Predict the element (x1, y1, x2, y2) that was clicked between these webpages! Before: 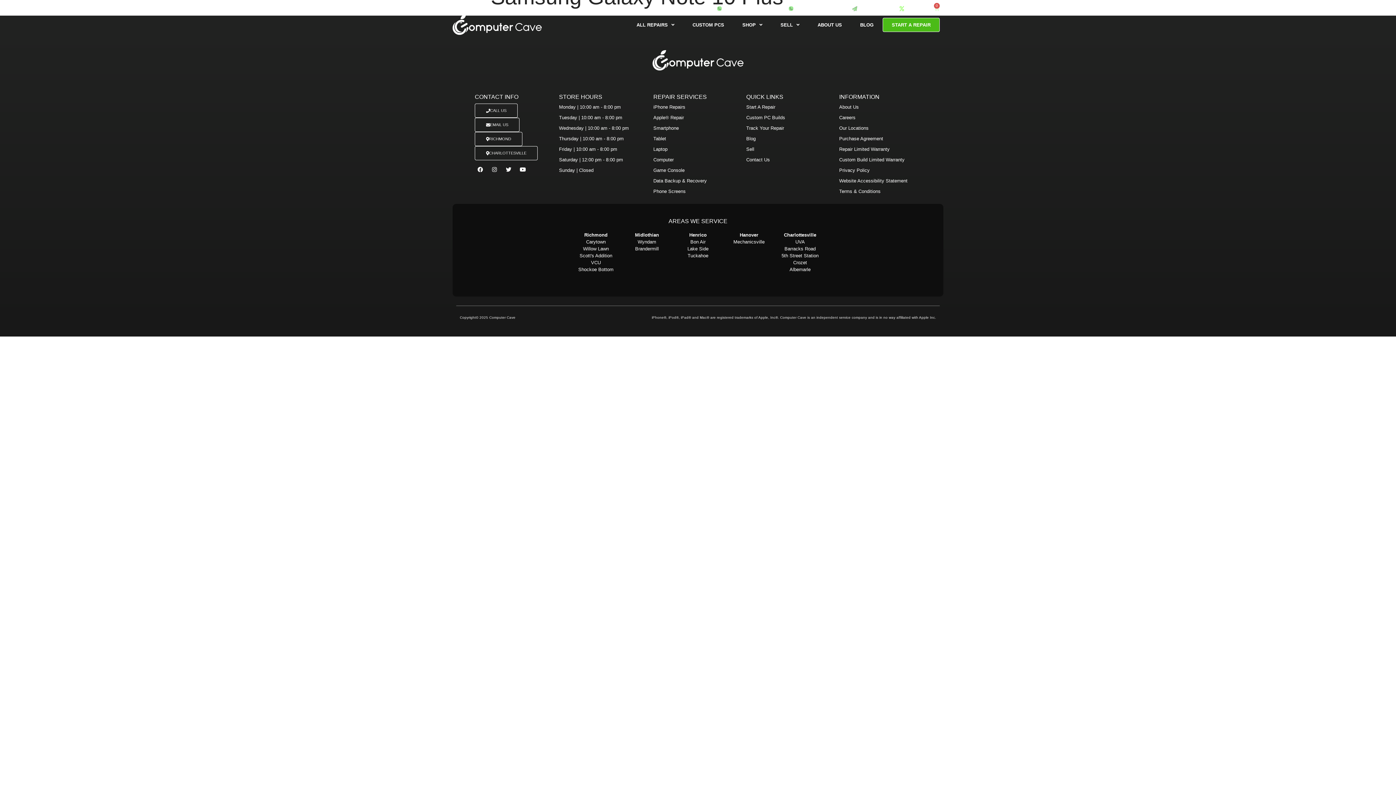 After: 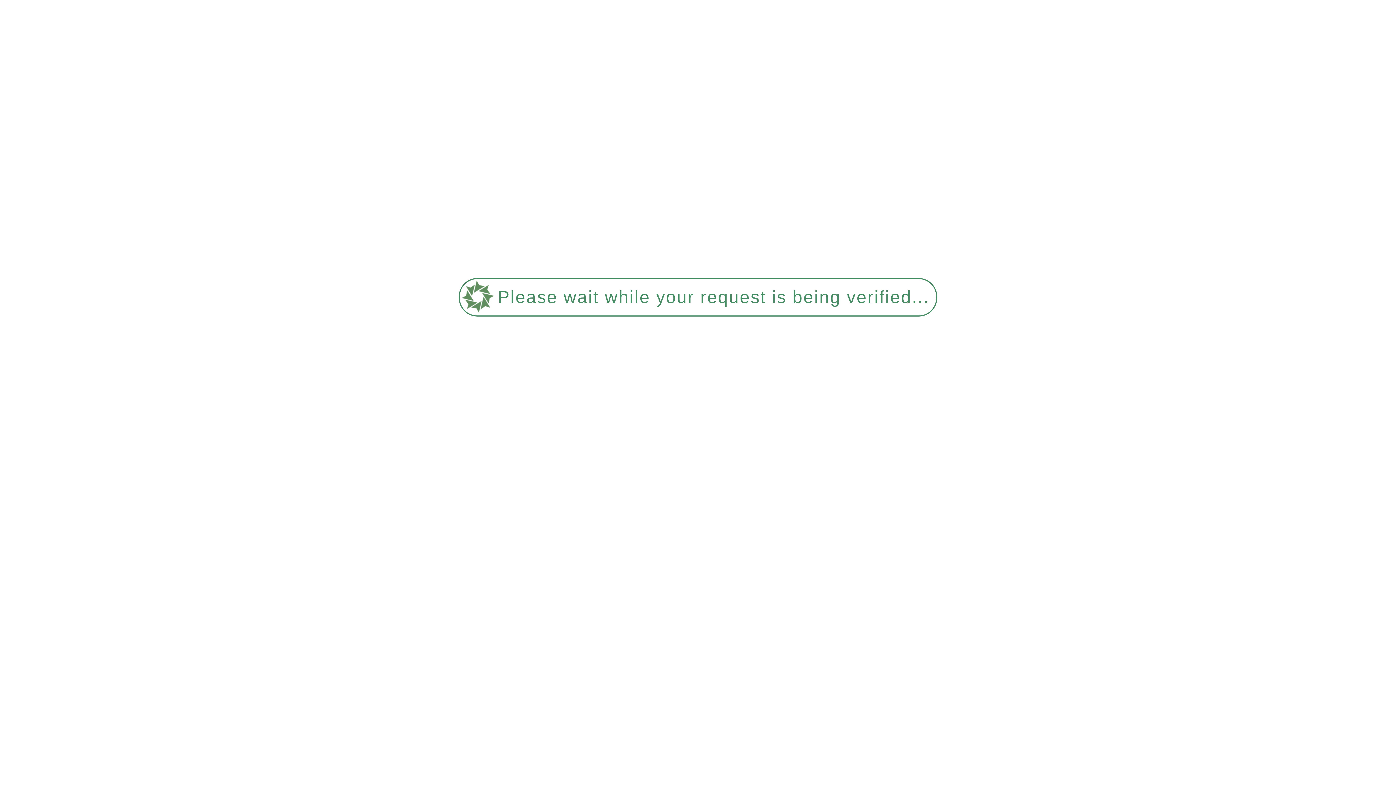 Action: label: Sell bbox: (746, 145, 828, 152)